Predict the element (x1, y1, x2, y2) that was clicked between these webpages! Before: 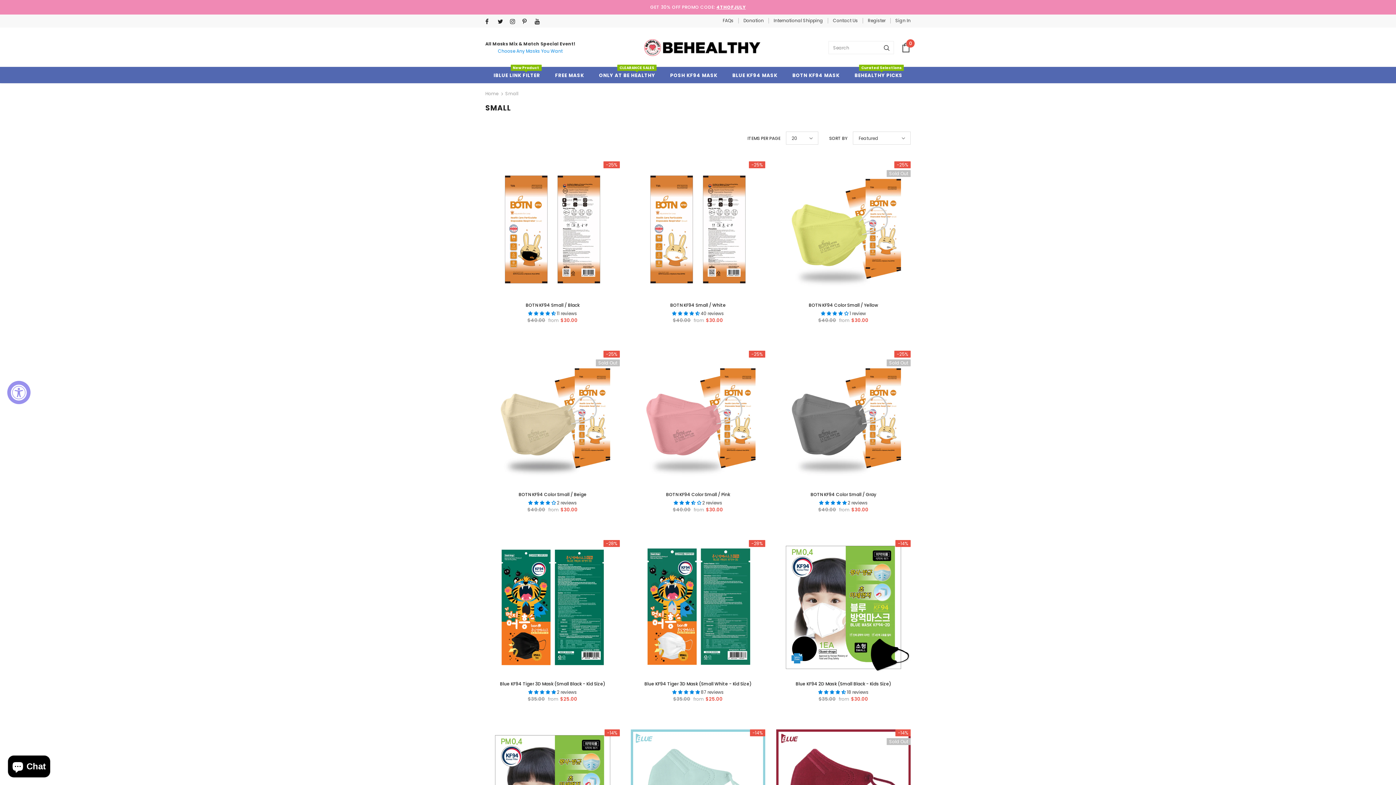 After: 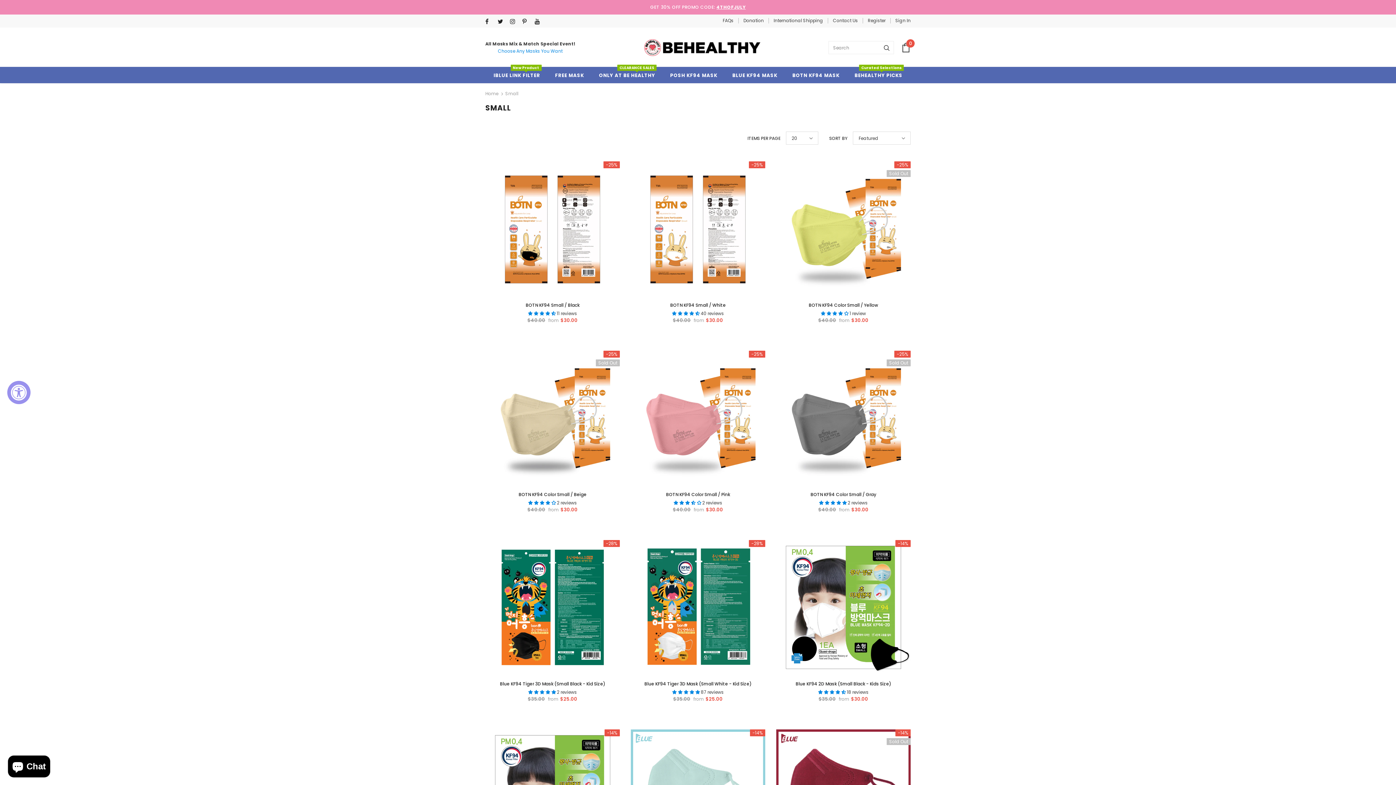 Action: label: 5.00 stars bbox: (819, 500, 848, 506)